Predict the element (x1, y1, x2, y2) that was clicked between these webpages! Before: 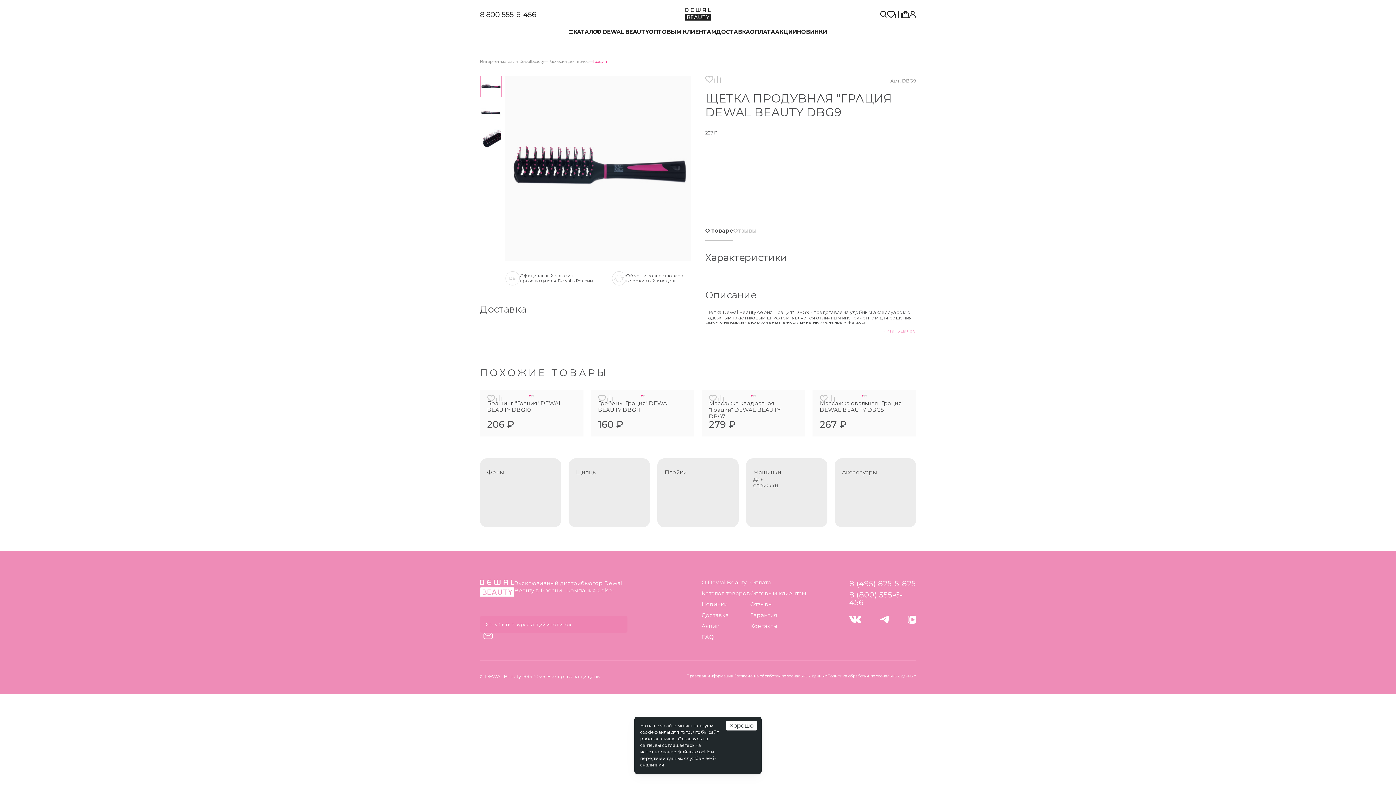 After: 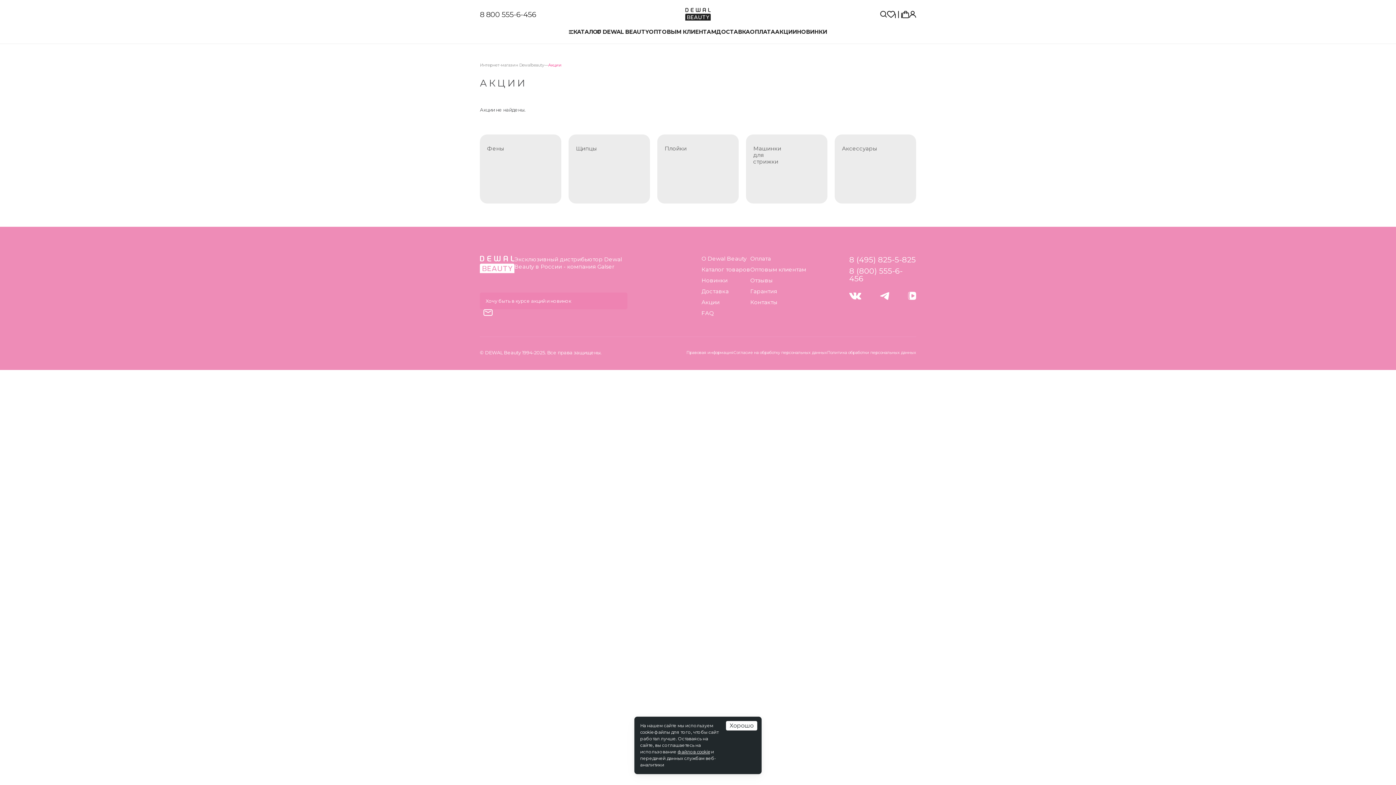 Action: label: АКЦИИ bbox: (775, 28, 797, 35)